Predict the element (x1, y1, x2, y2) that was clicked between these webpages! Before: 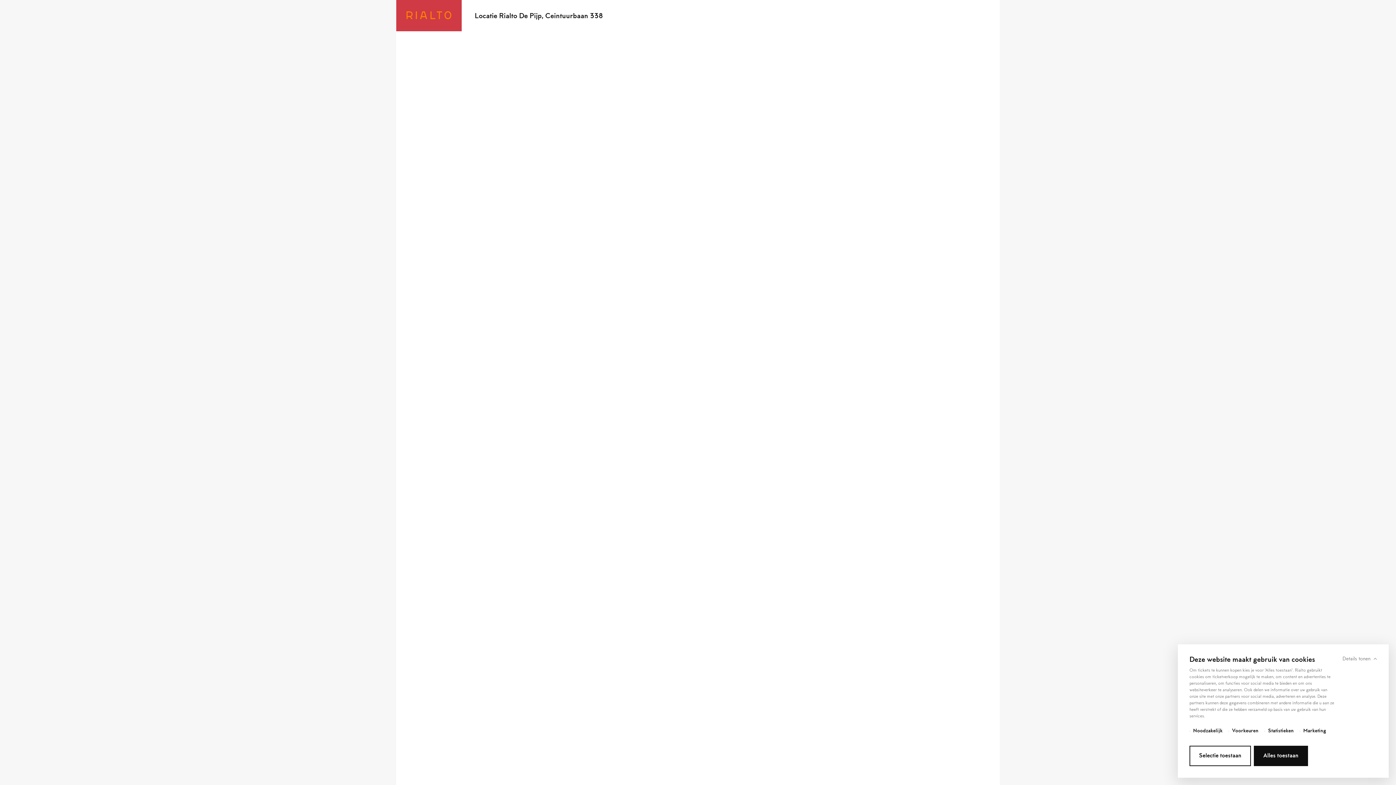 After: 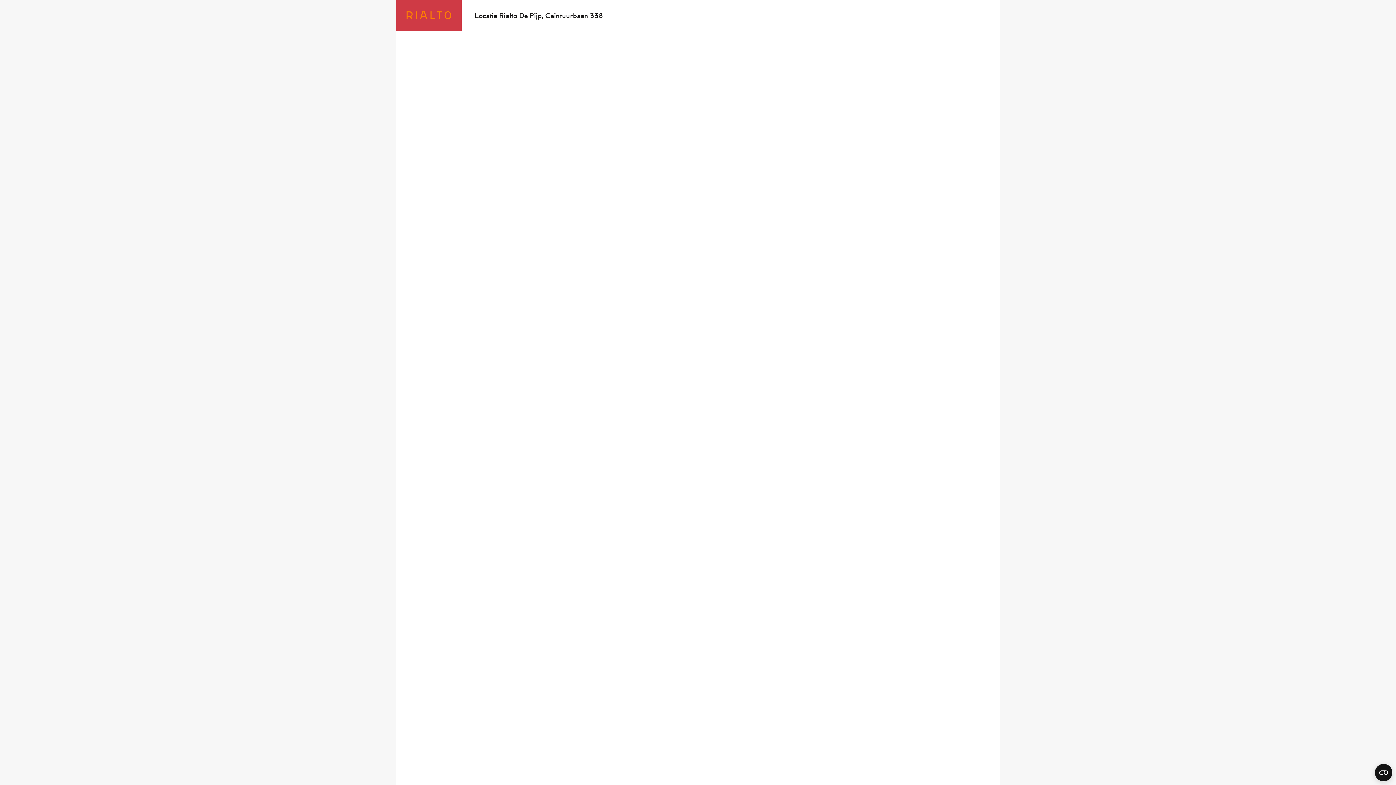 Action: label: Alles toestaan bbox: (1254, 746, 1308, 766)